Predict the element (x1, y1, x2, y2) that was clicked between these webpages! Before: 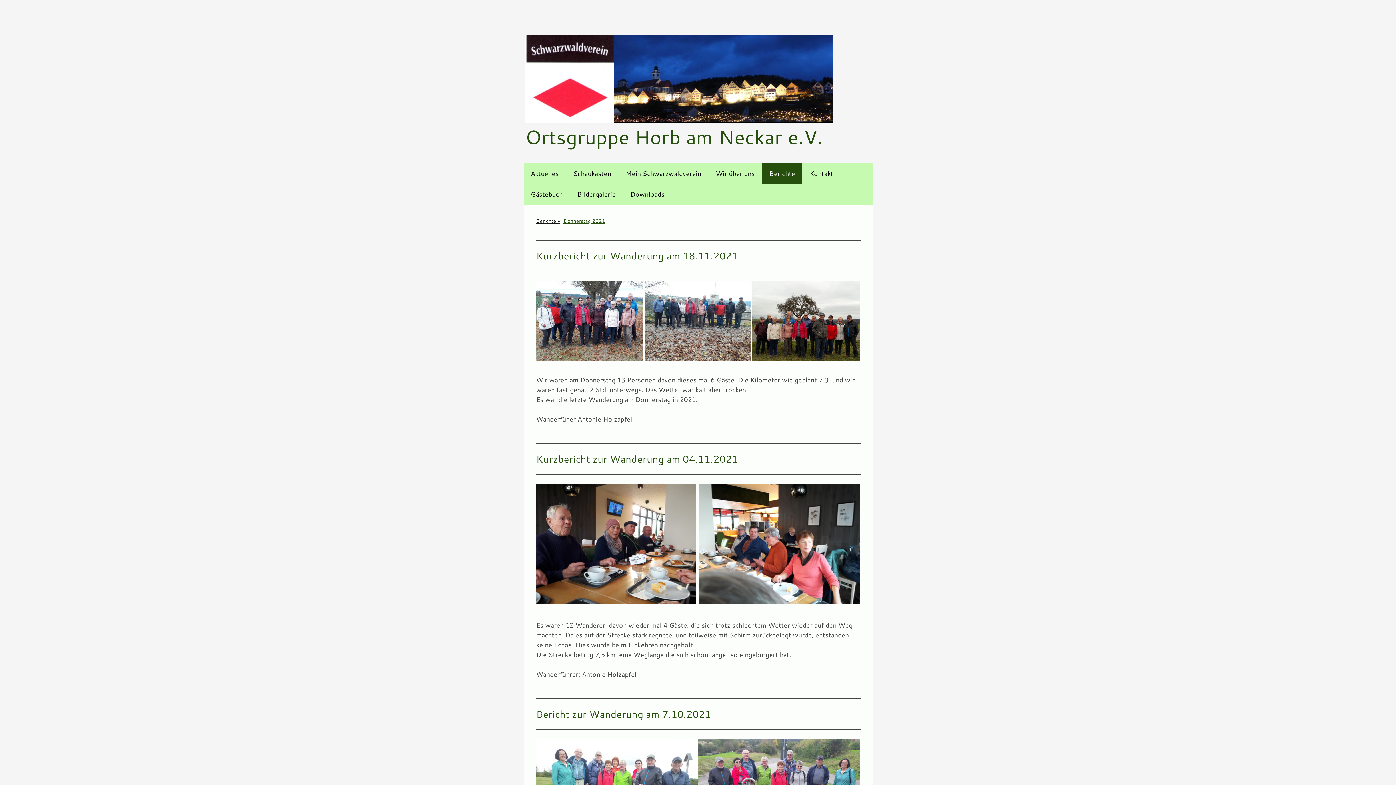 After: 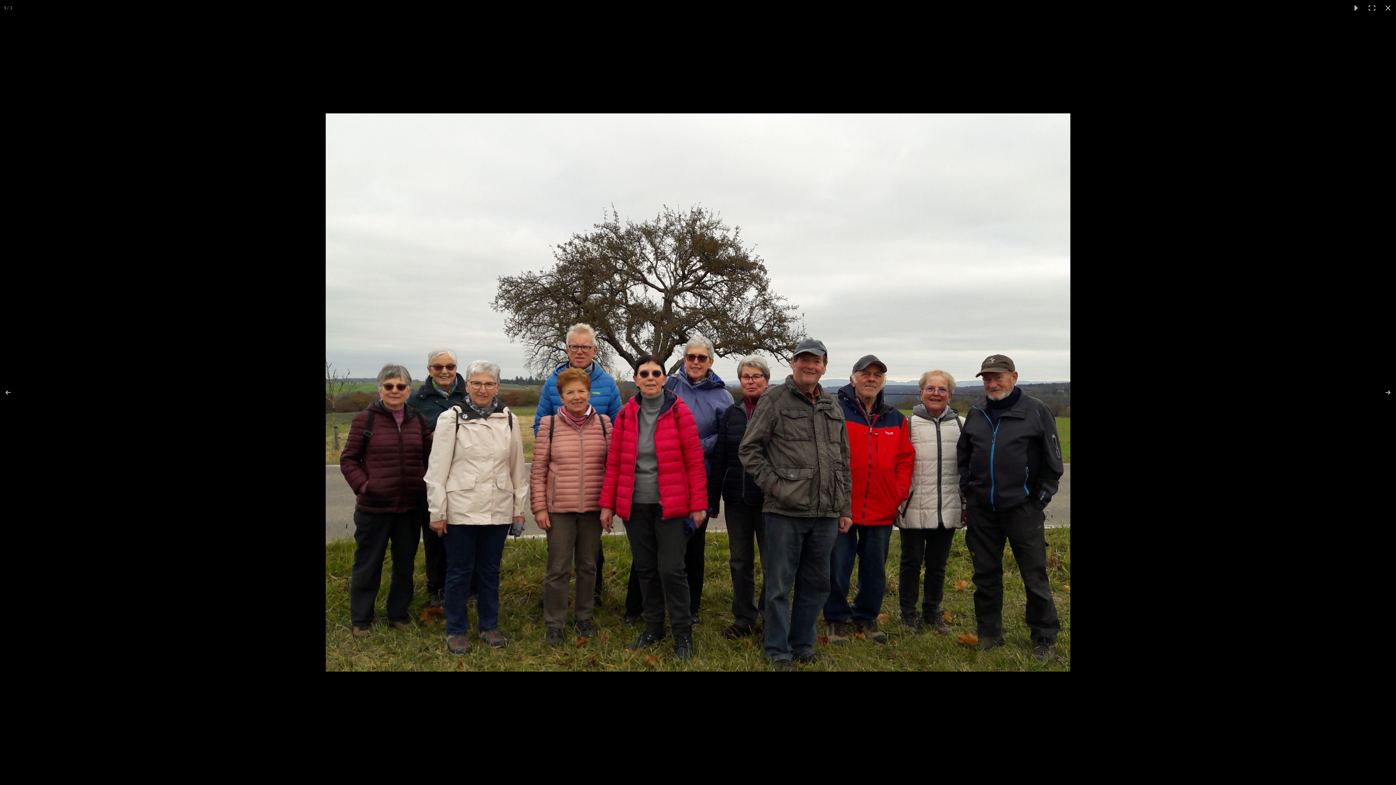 Action: bbox: (752, 280, 860, 360)